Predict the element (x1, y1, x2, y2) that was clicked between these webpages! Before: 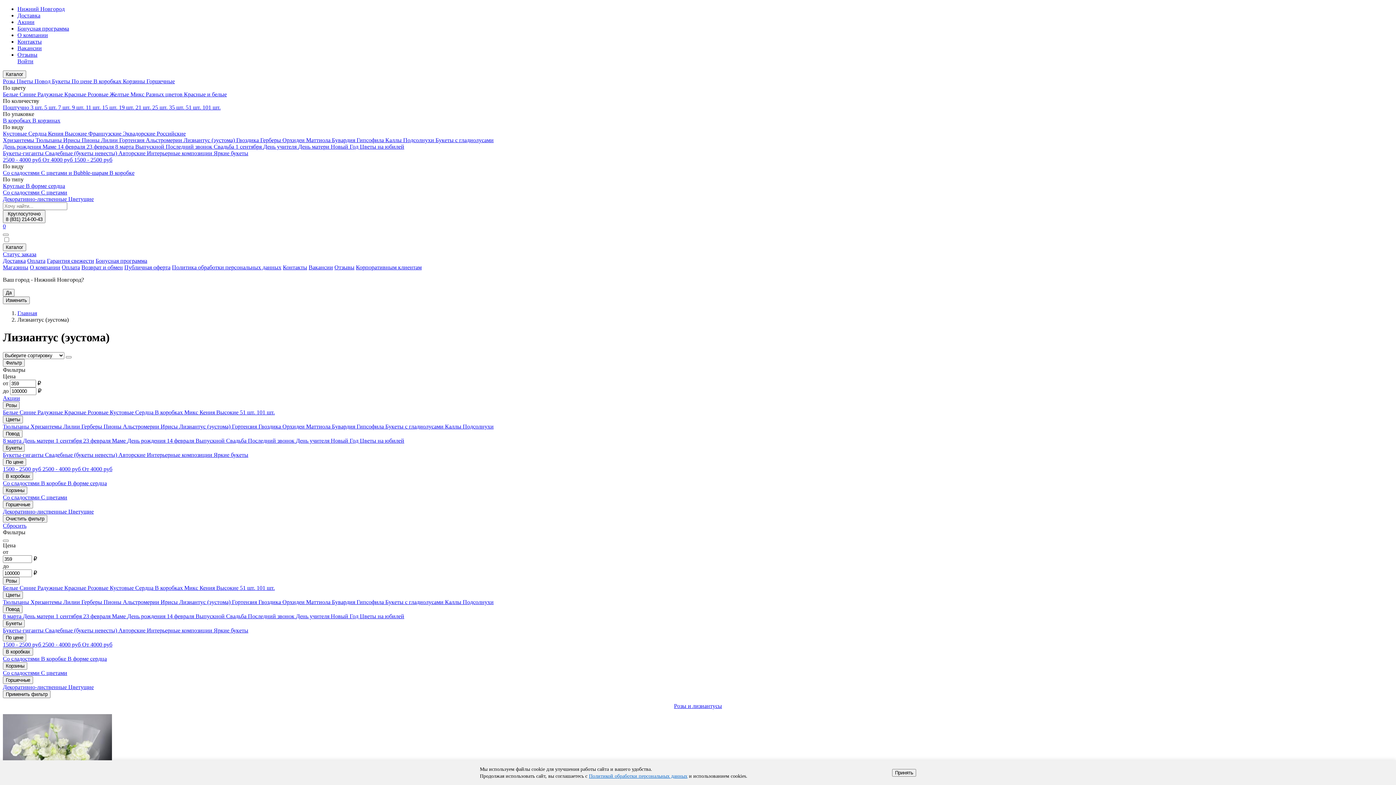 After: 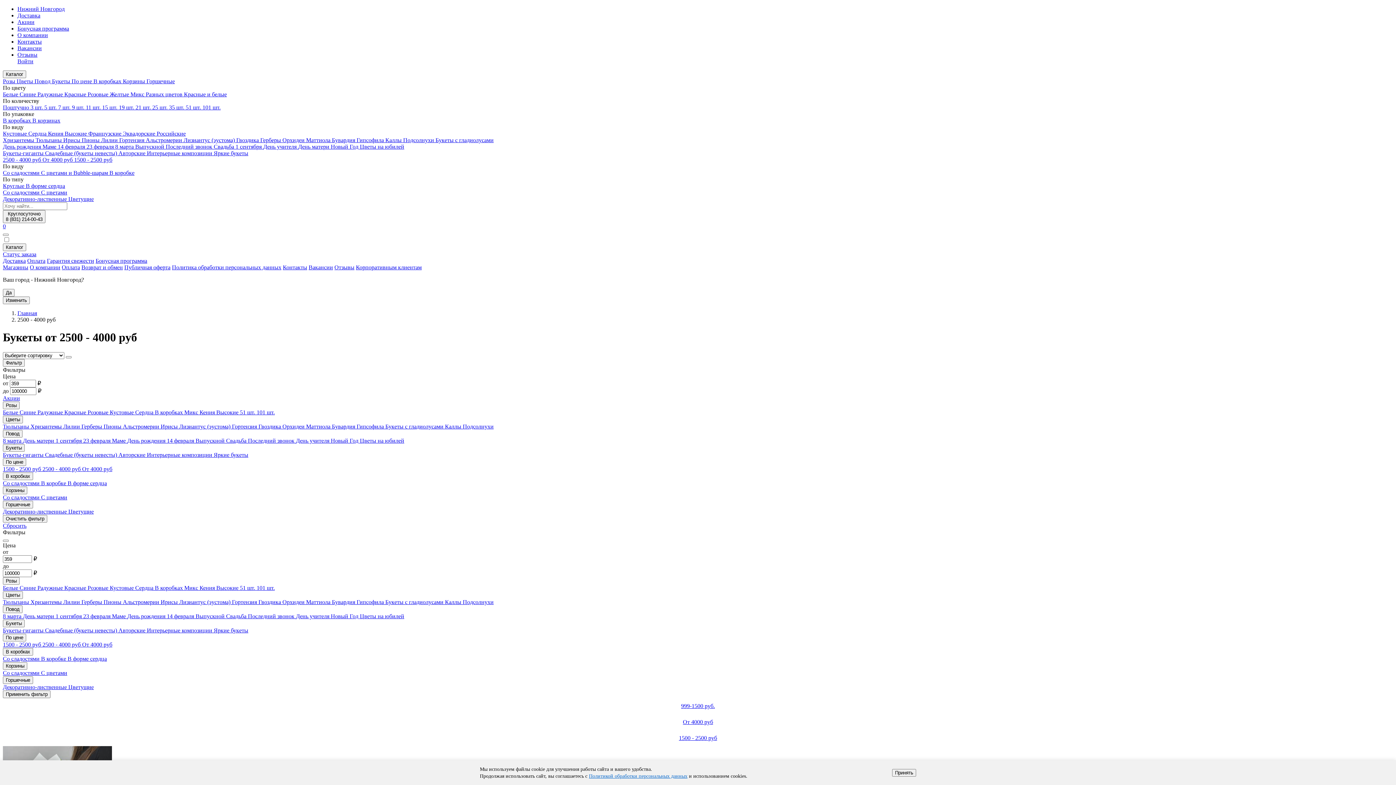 Action: bbox: (42, 466, 82, 472) label: 2500 - 4000 руб 